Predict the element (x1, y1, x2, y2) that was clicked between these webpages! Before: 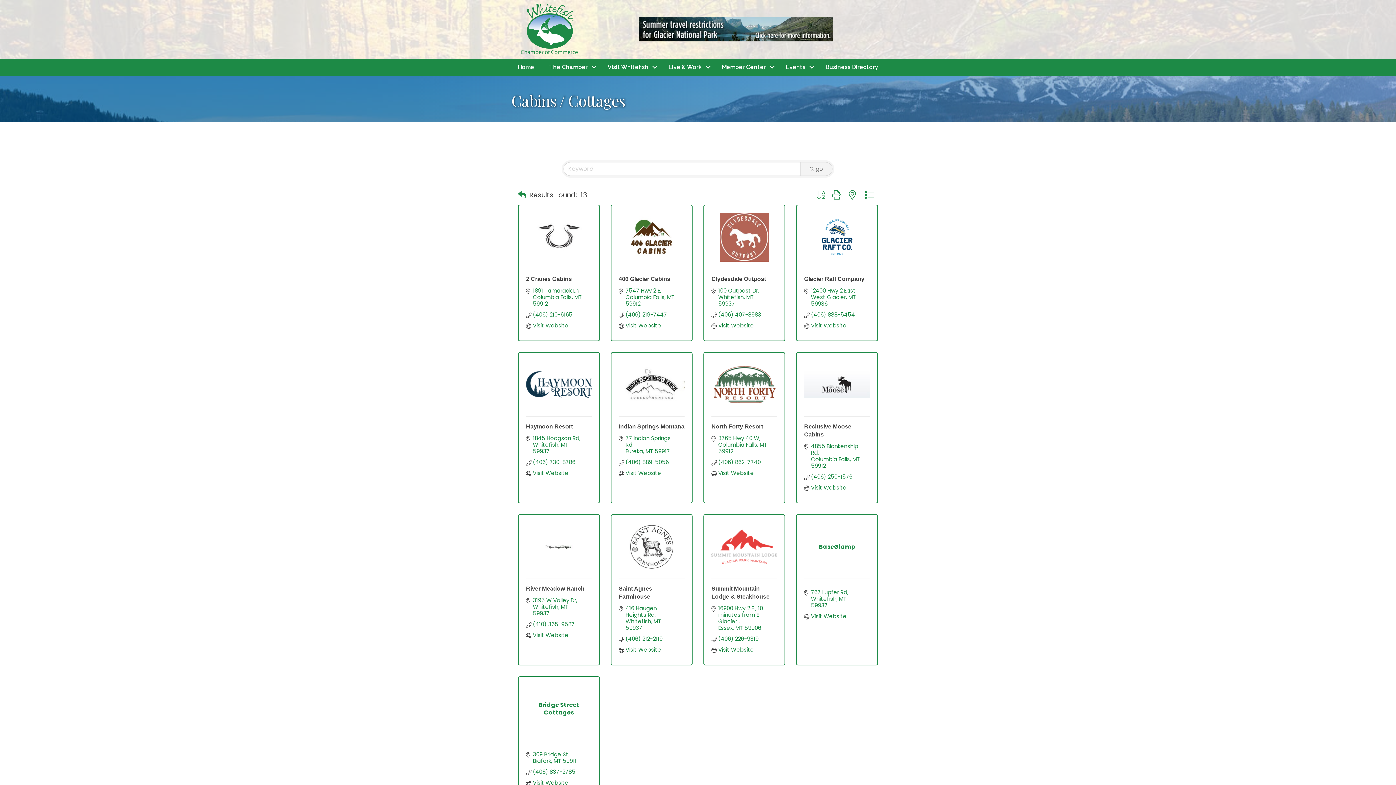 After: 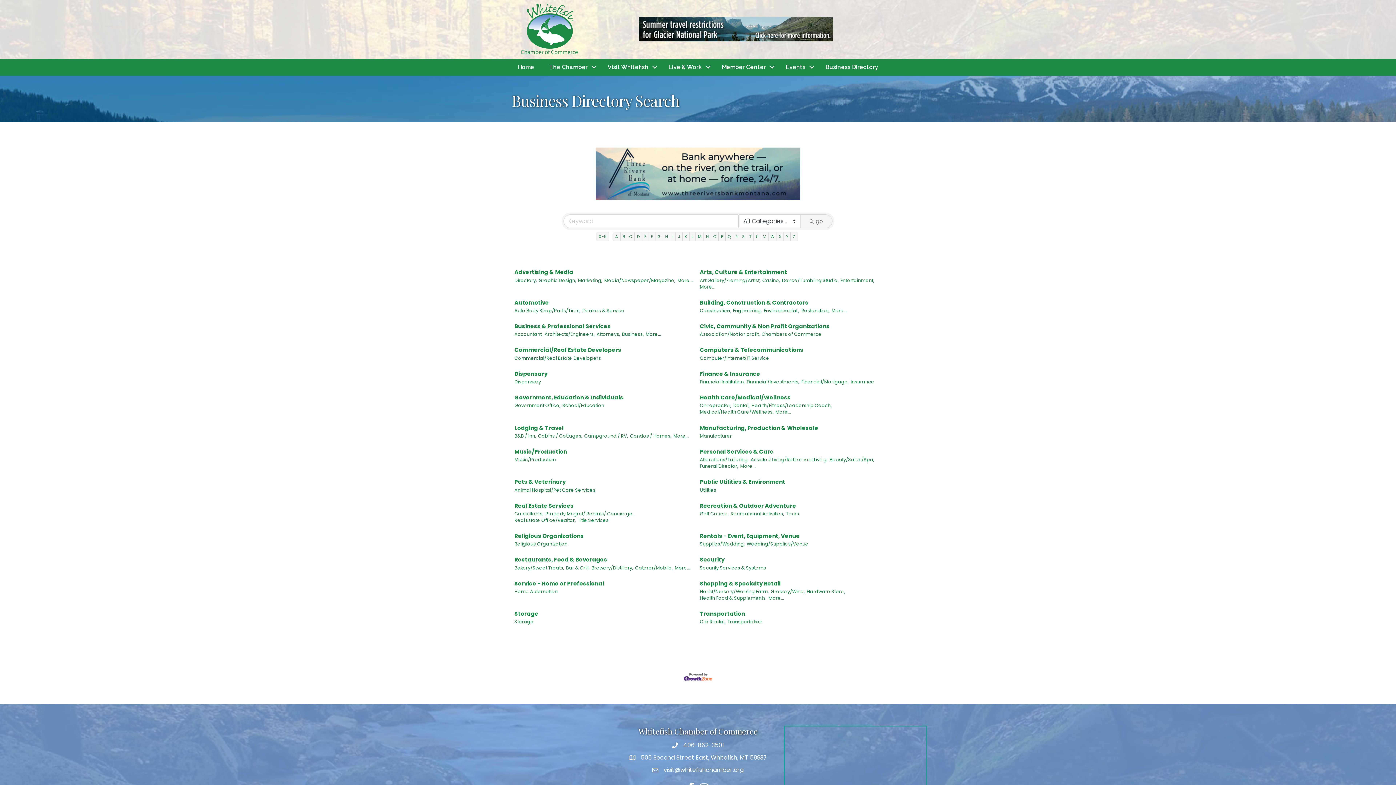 Action: bbox: (518, 189, 526, 201)